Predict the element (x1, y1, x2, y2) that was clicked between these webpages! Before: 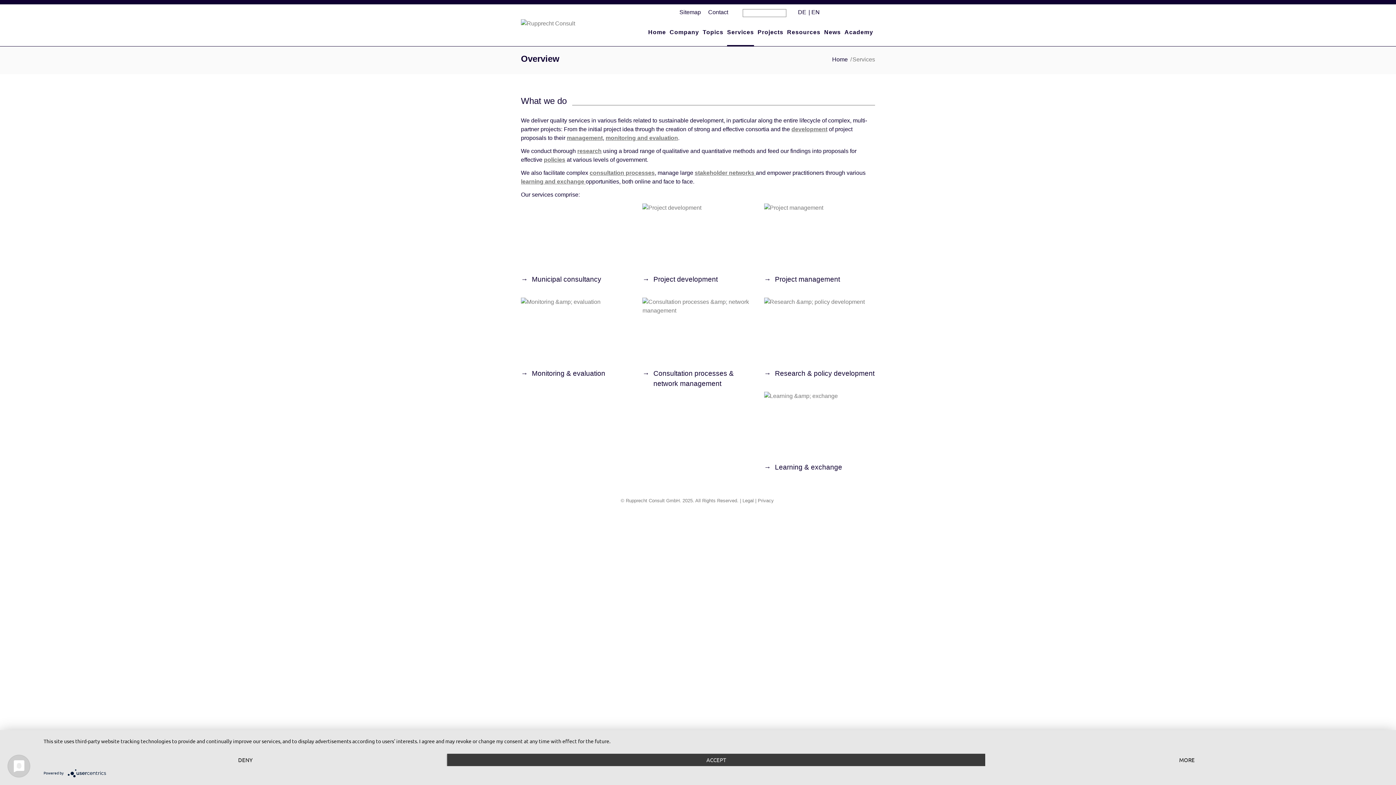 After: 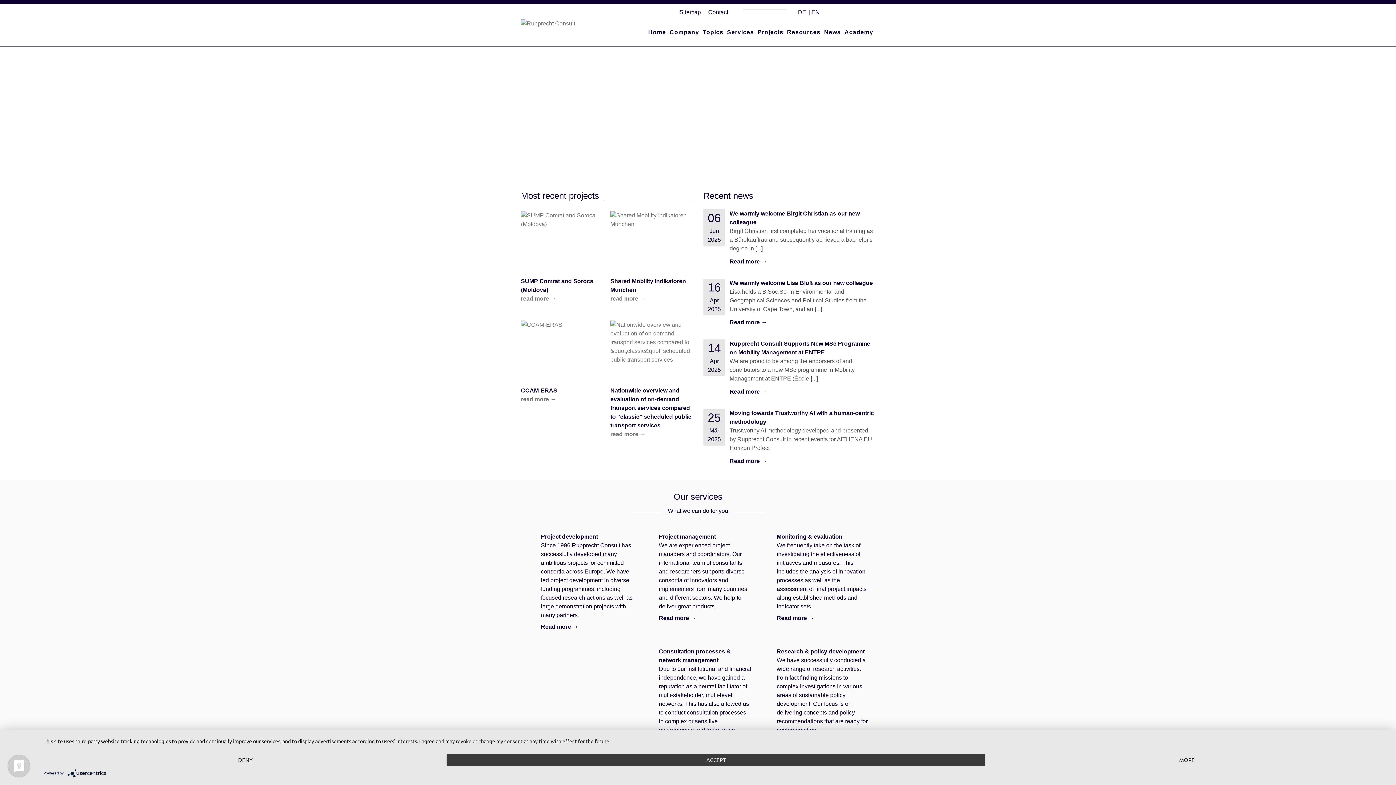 Action: bbox: (521, 20, 575, 26)